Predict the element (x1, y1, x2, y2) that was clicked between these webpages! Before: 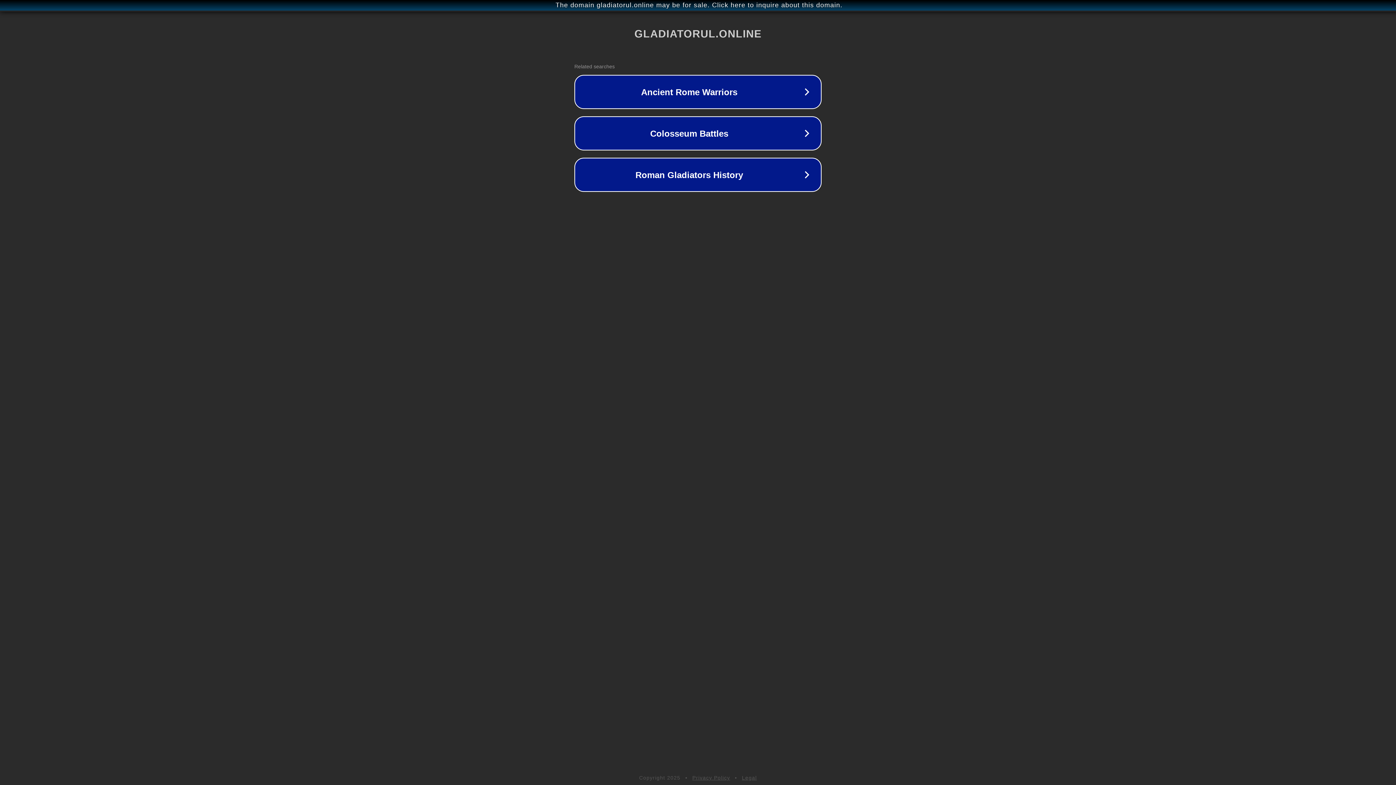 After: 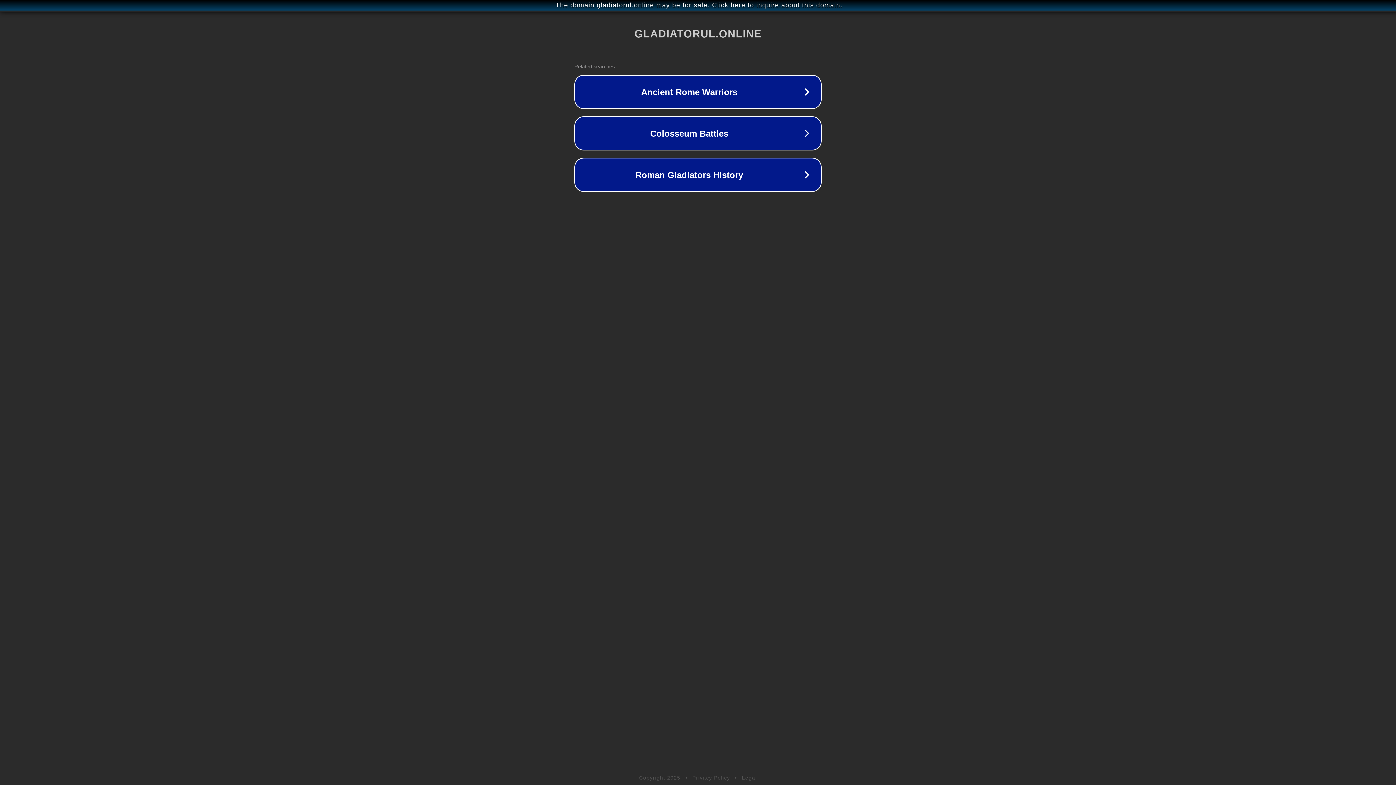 Action: bbox: (742, 775, 757, 781) label: Legal